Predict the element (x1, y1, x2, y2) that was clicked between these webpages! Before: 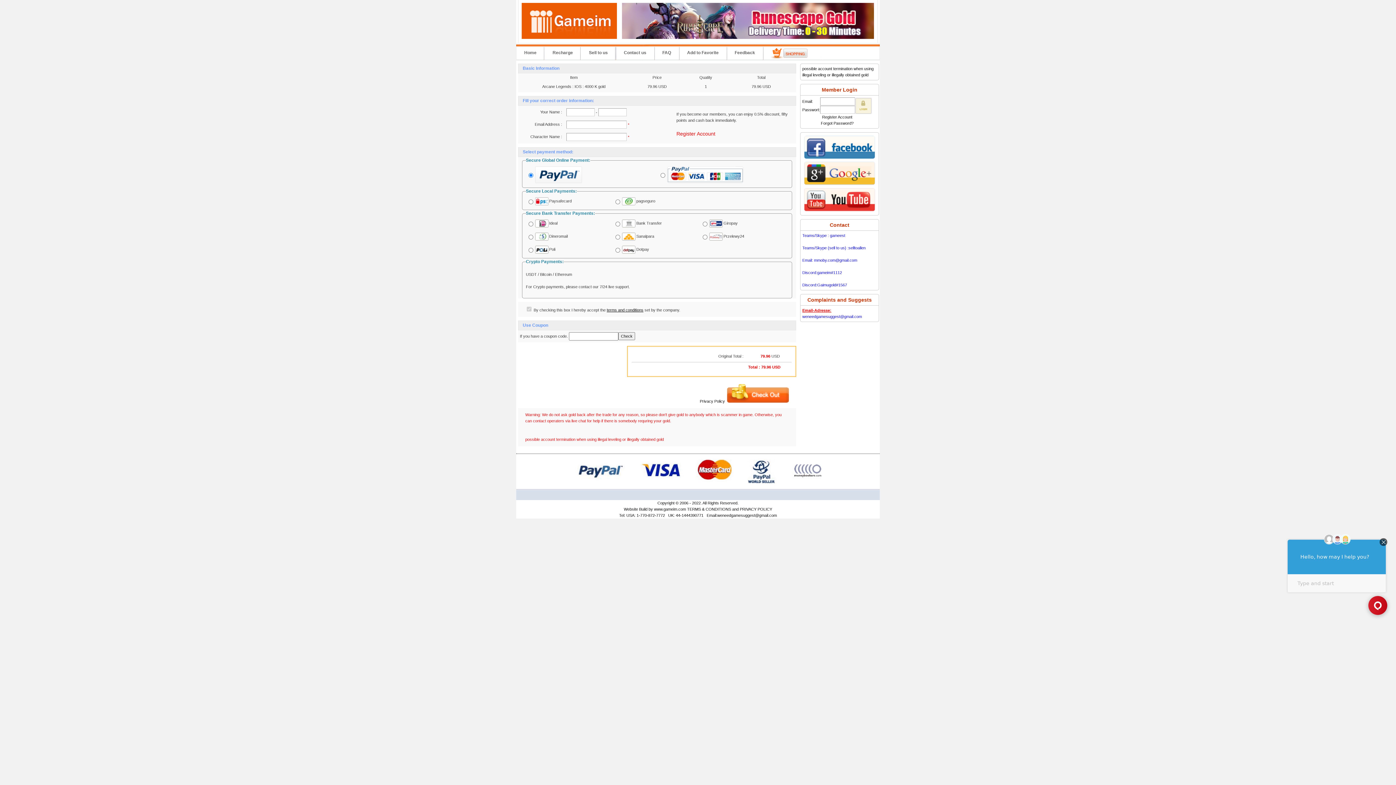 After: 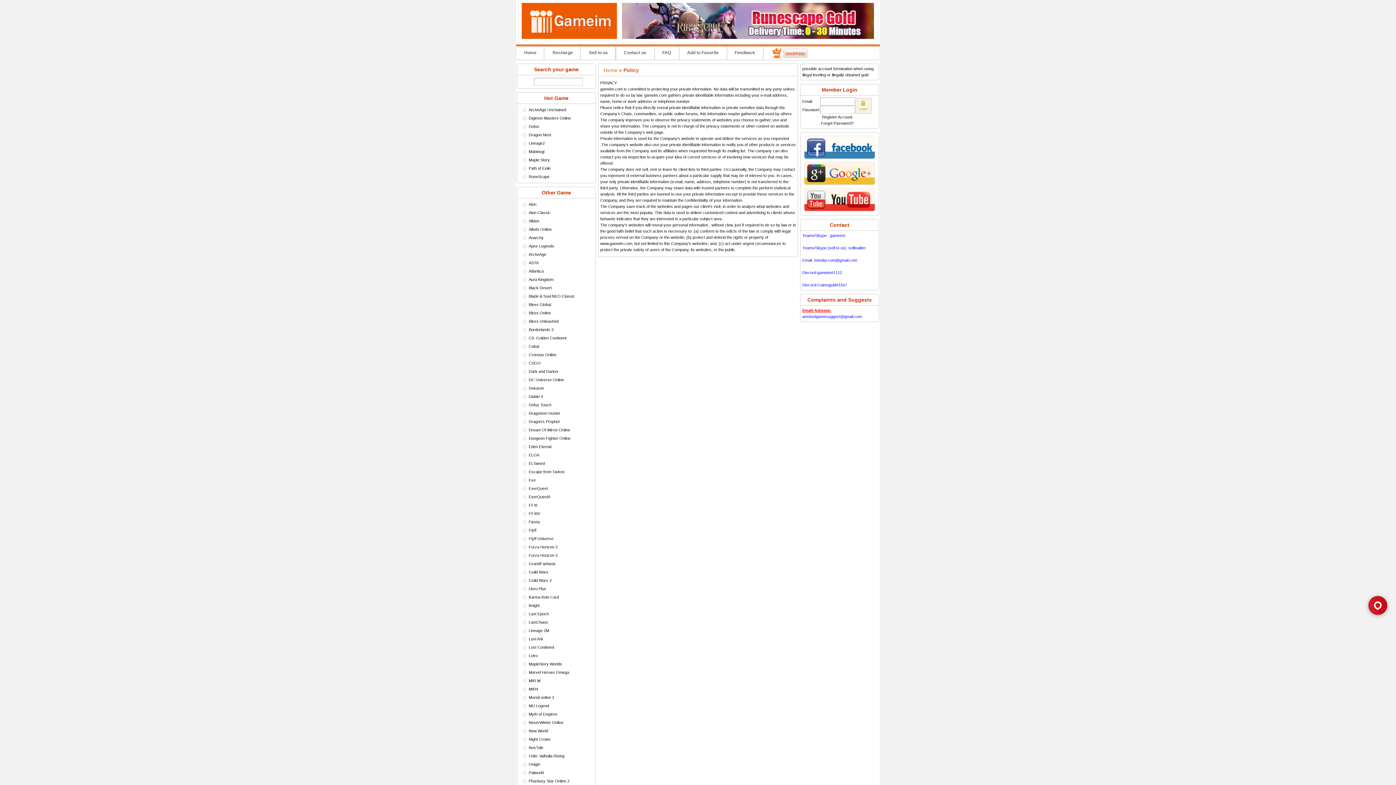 Action: label: PRIVACY POLICY bbox: (740, 507, 772, 511)